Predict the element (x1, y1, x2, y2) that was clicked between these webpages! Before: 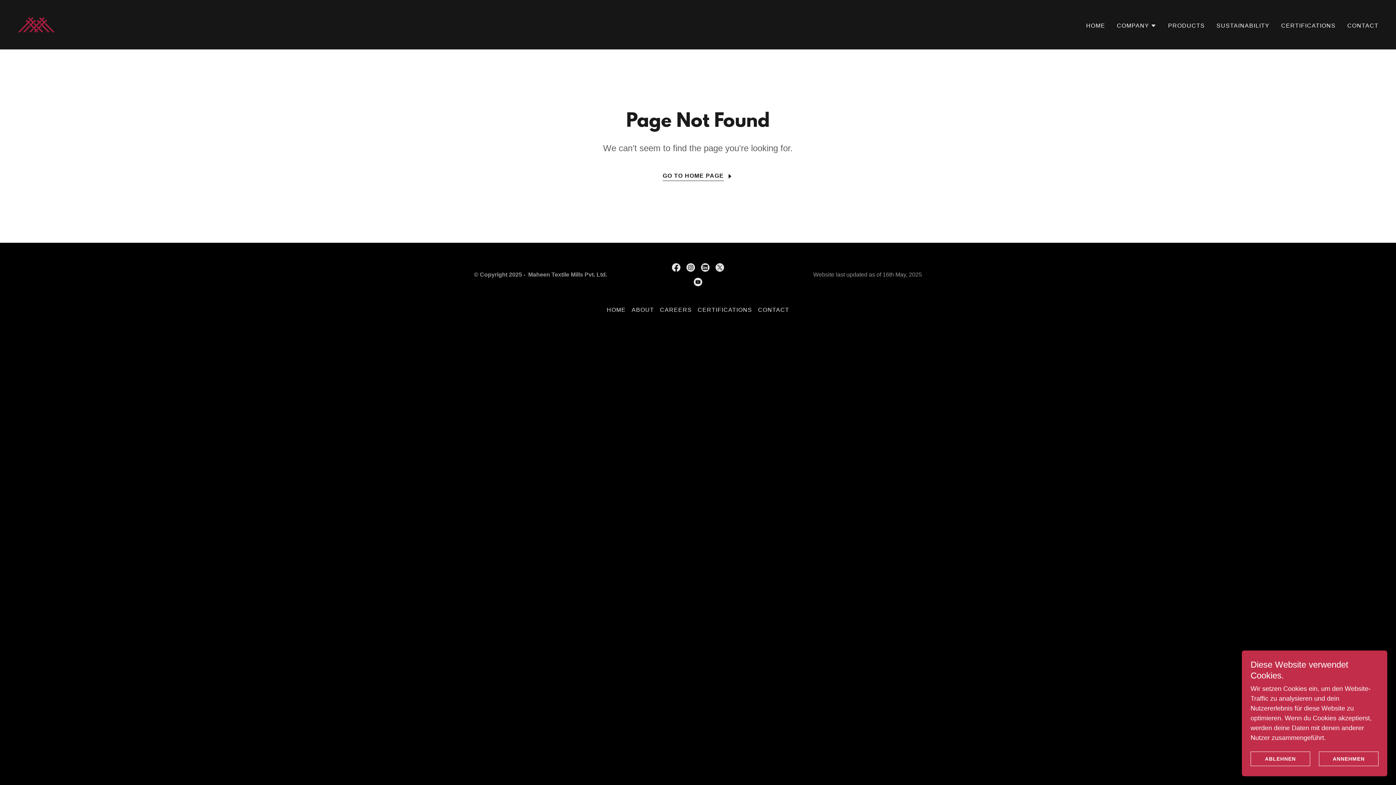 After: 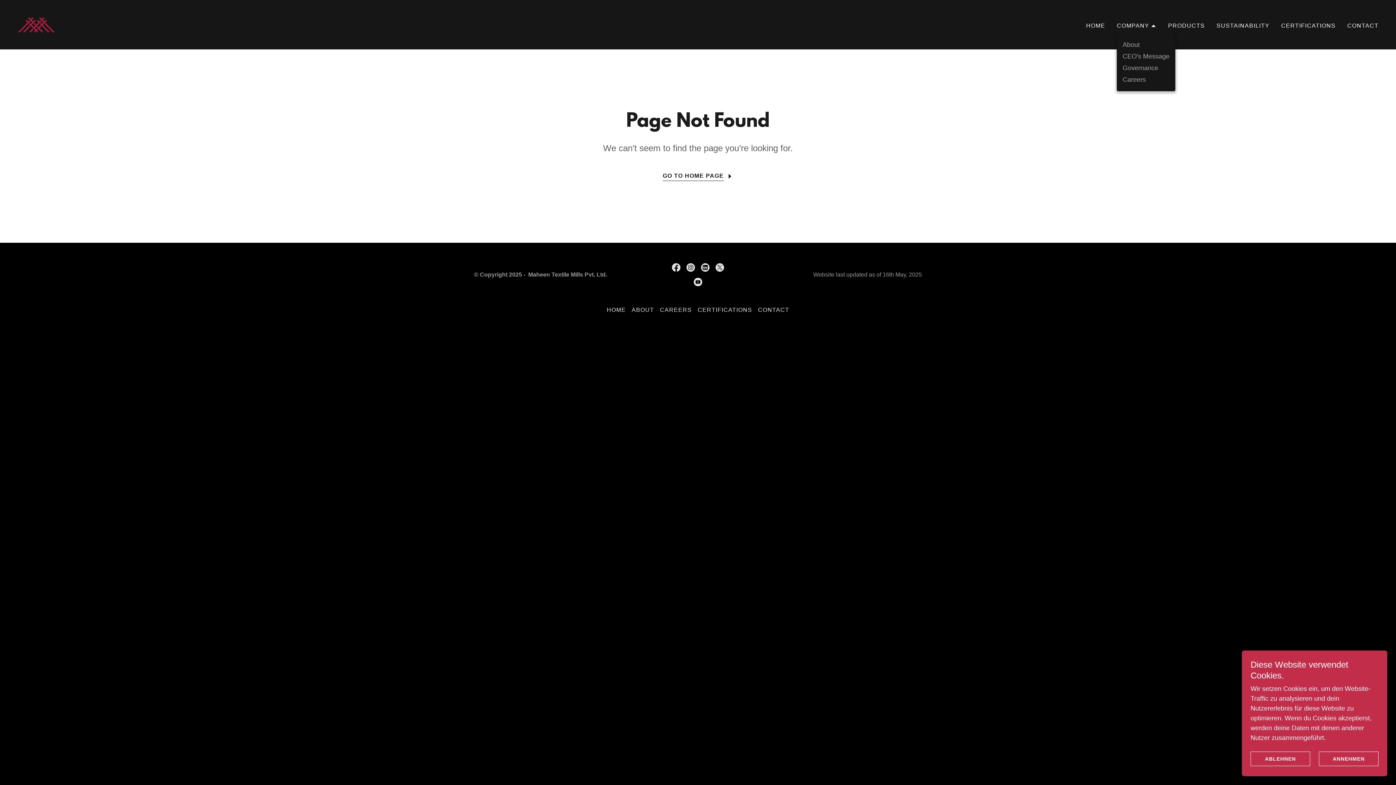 Action: bbox: (1117, 21, 1156, 30) label: COMPANY